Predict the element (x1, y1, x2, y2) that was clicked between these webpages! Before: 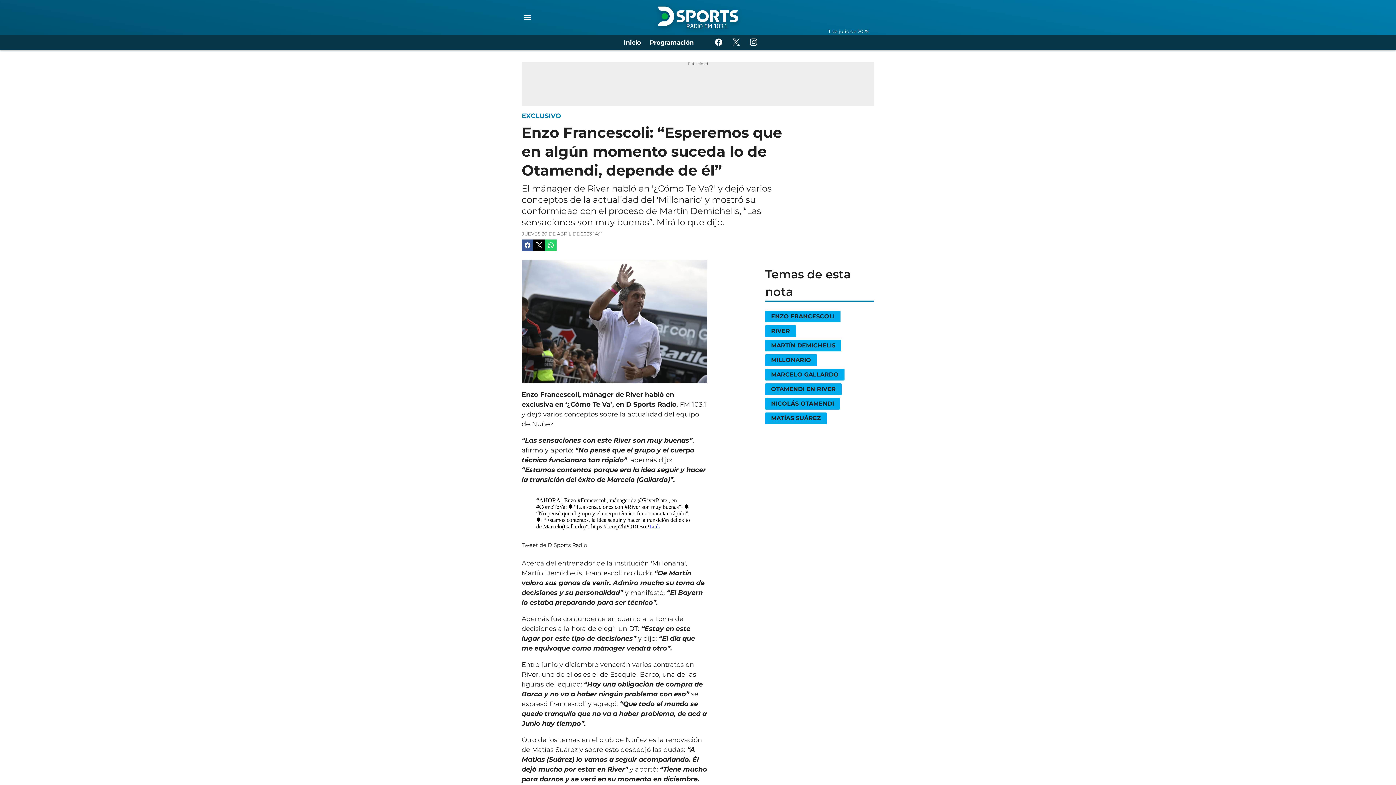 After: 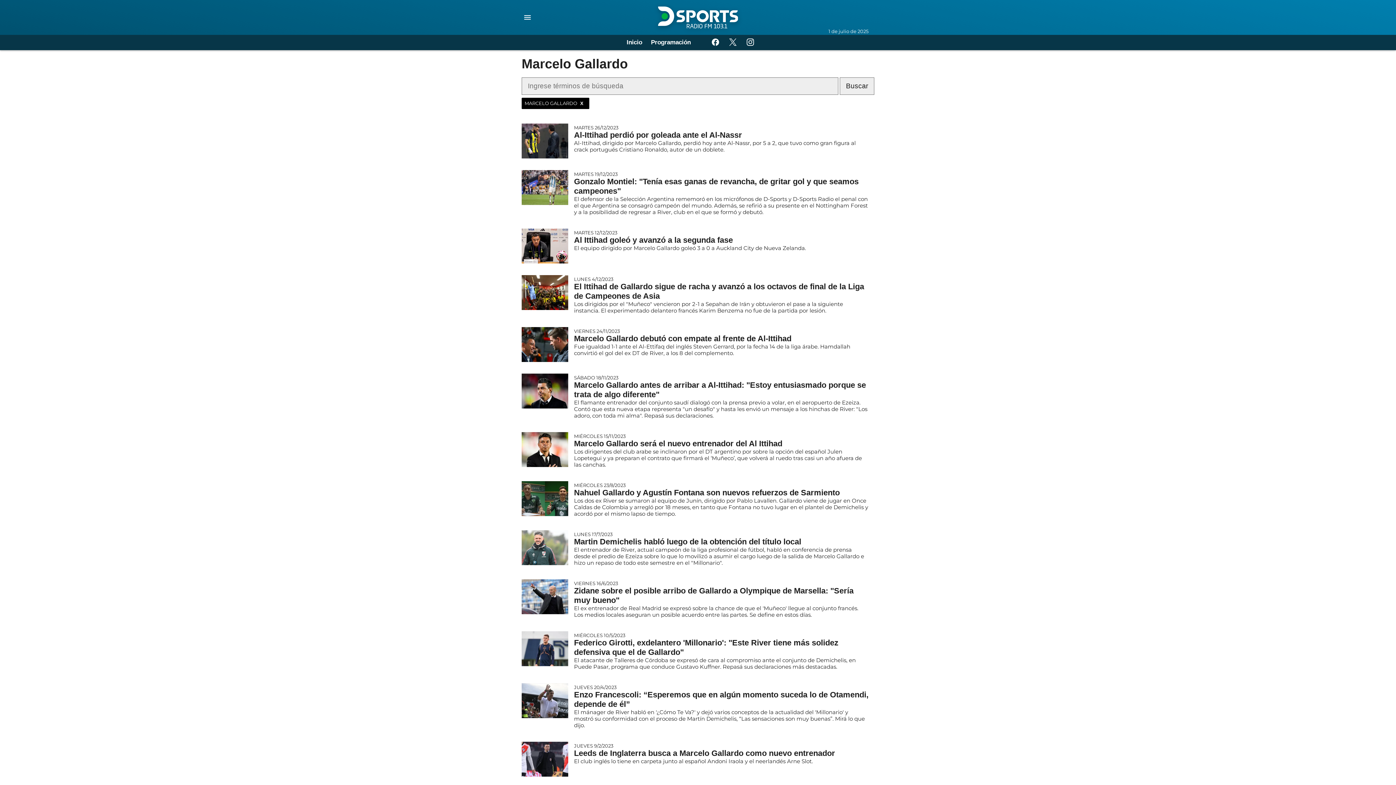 Action: bbox: (765, 369, 847, 383) label: MARCELO GALLARDO